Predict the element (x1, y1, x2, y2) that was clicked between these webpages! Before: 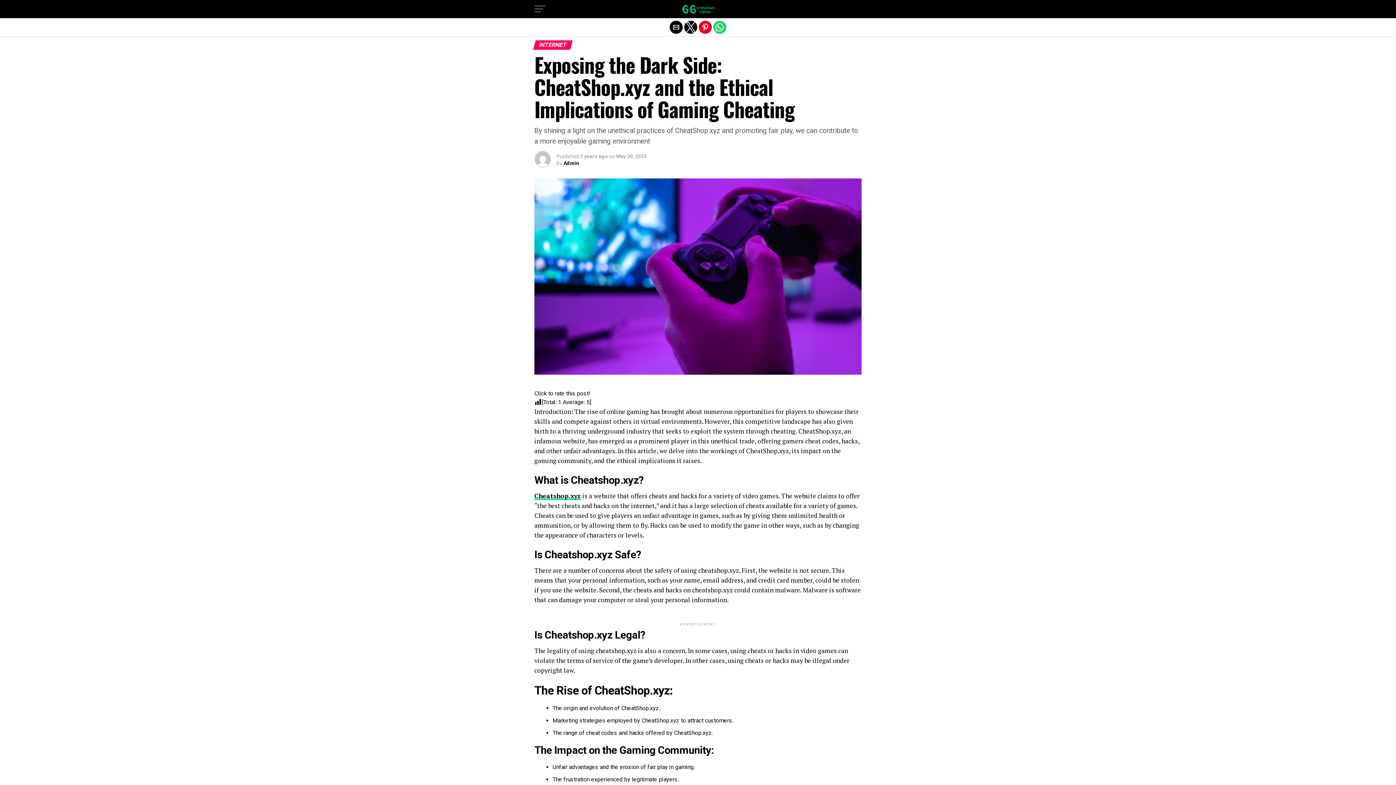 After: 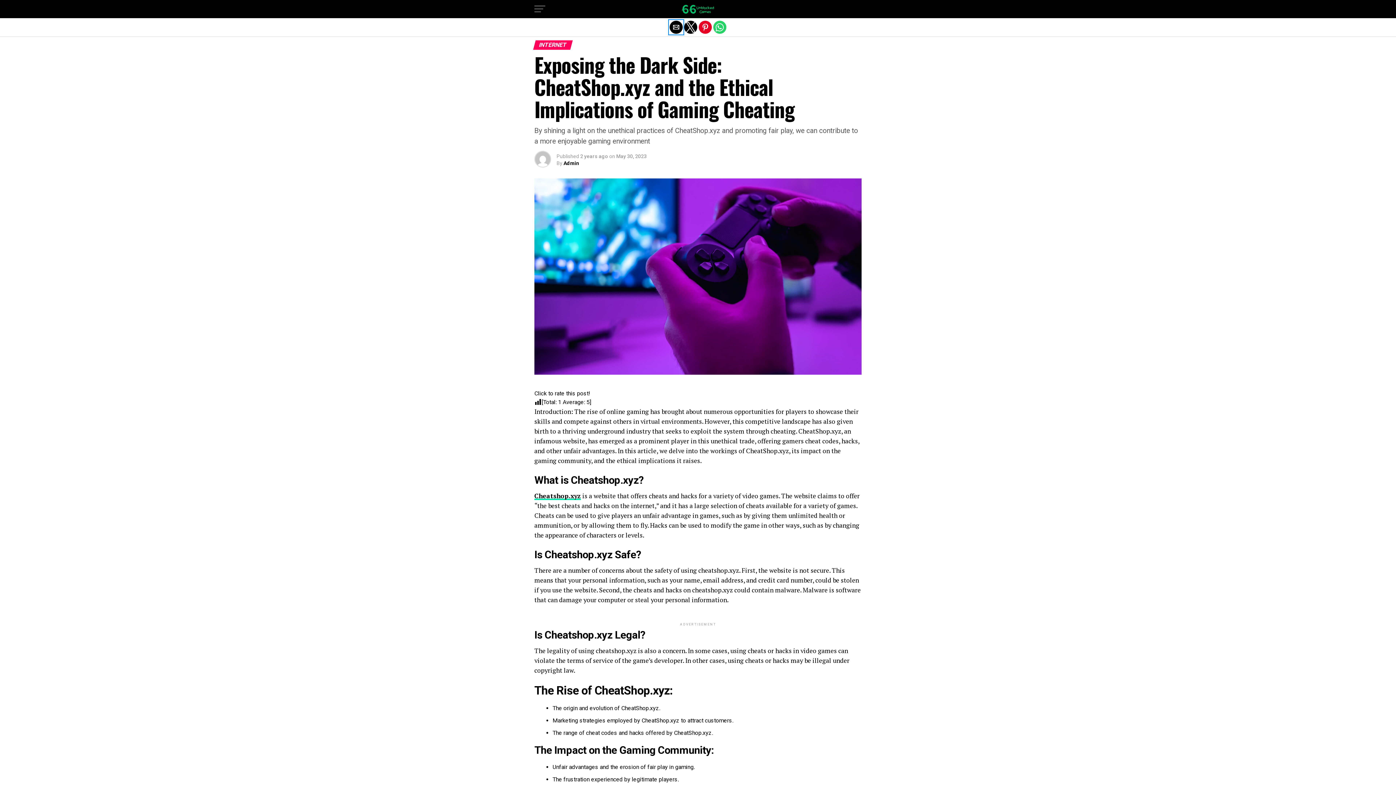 Action: label: Share by email bbox: (669, 20, 682, 33)